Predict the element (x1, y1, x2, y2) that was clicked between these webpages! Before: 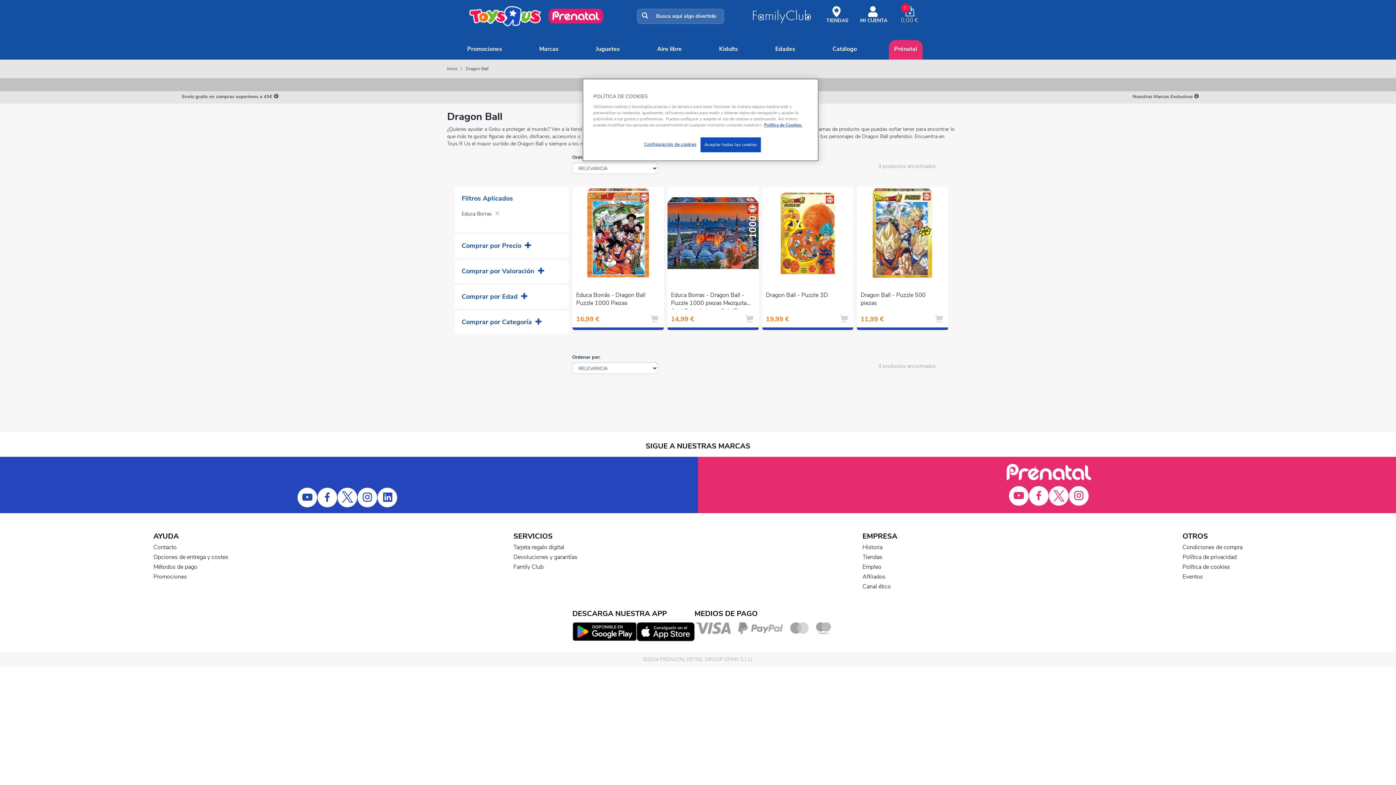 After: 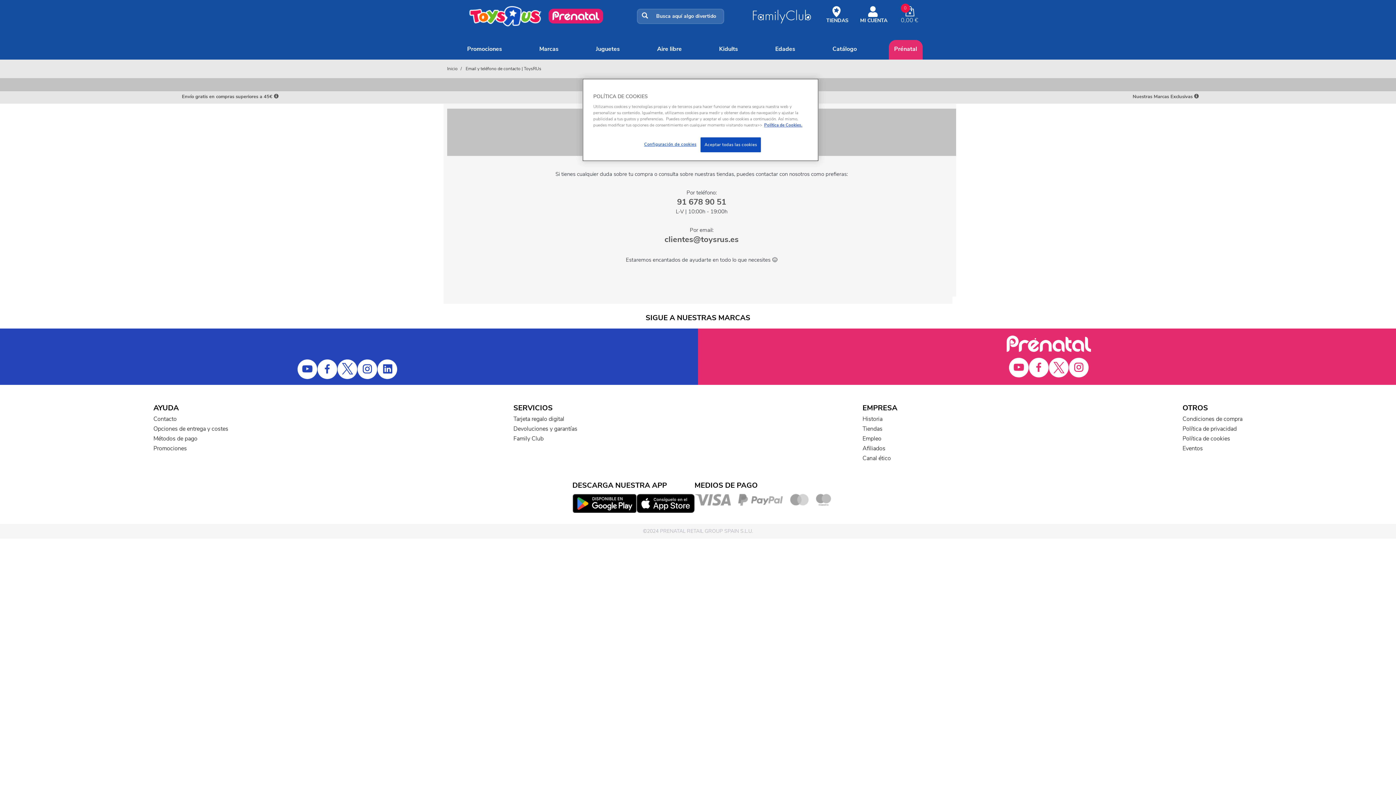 Action: label: Contacto bbox: (153, 543, 176, 551)